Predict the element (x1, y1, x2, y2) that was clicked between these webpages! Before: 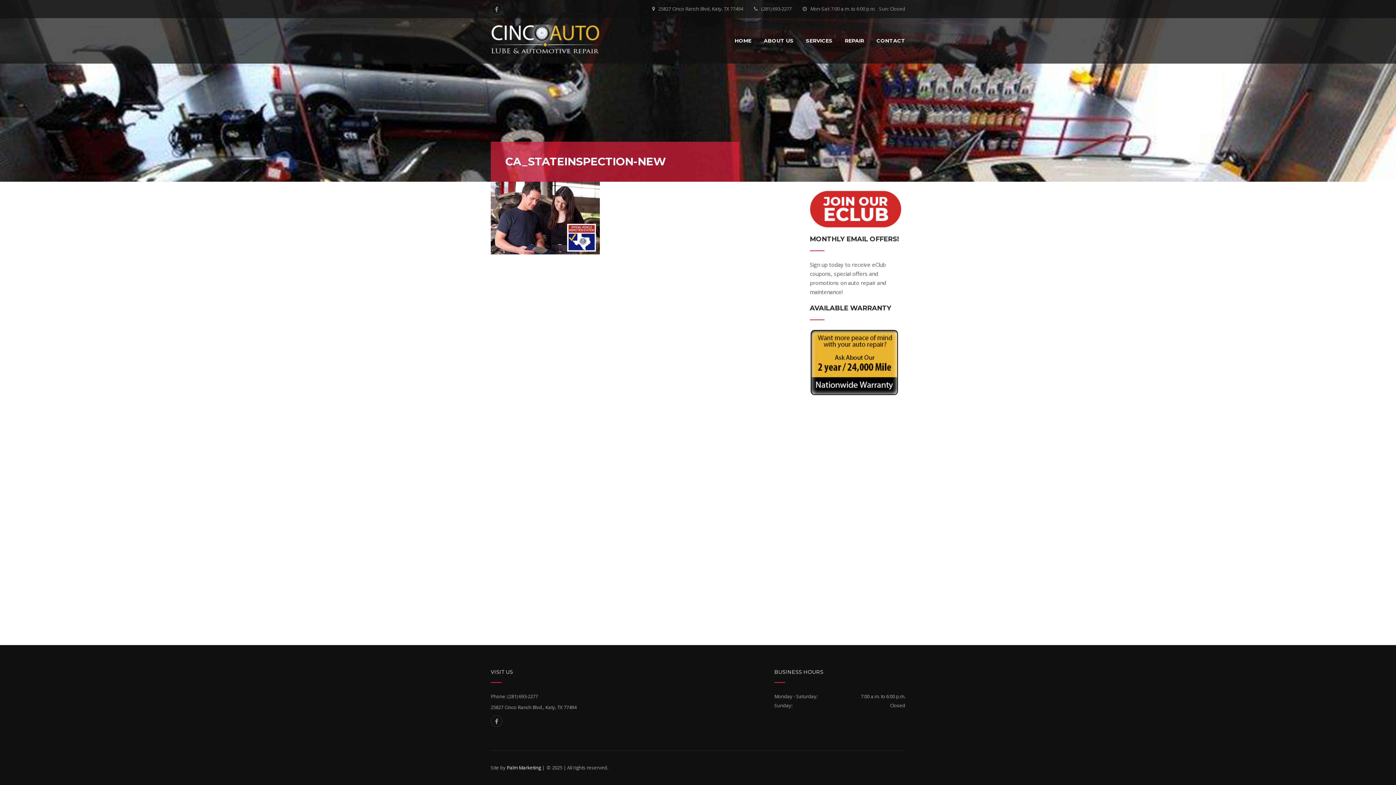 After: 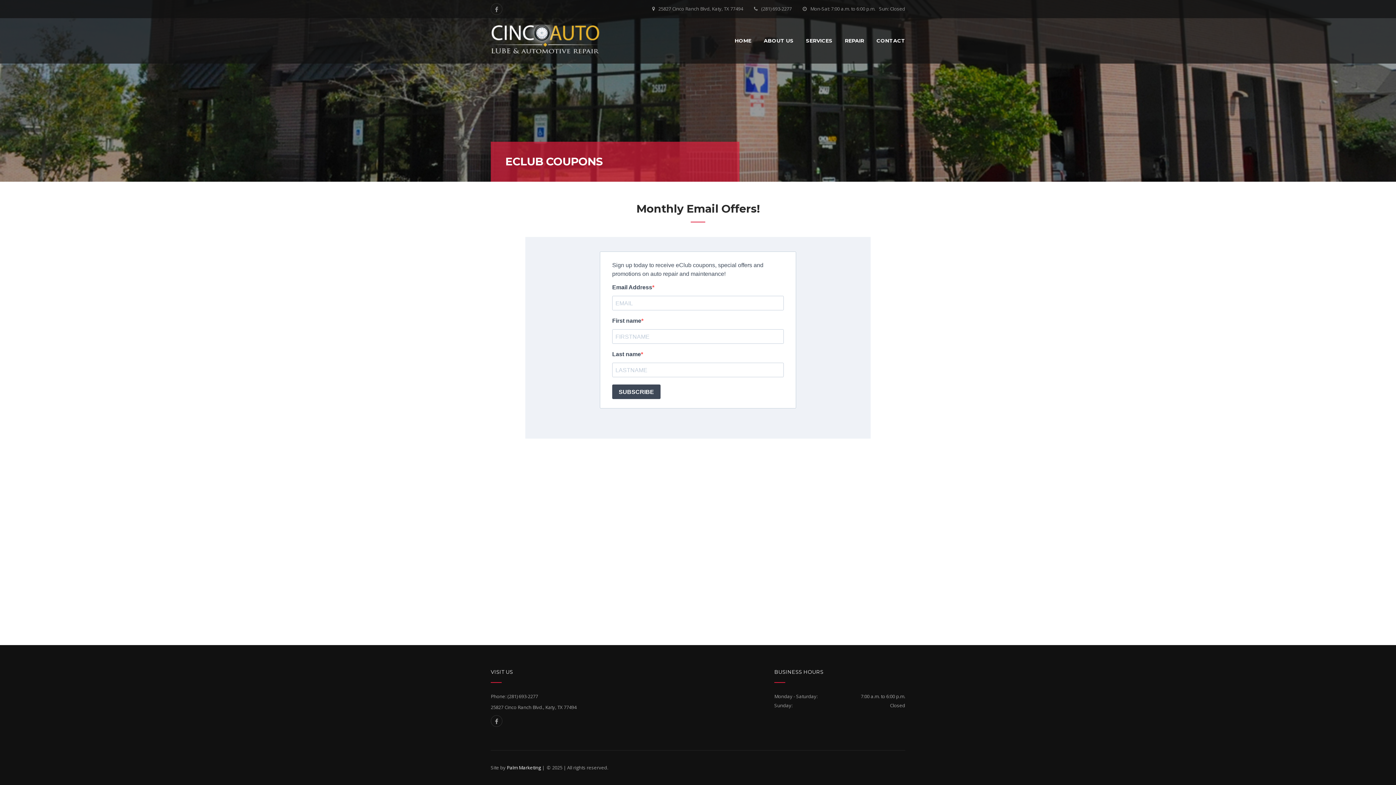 Action: bbox: (810, 204, 901, 212)